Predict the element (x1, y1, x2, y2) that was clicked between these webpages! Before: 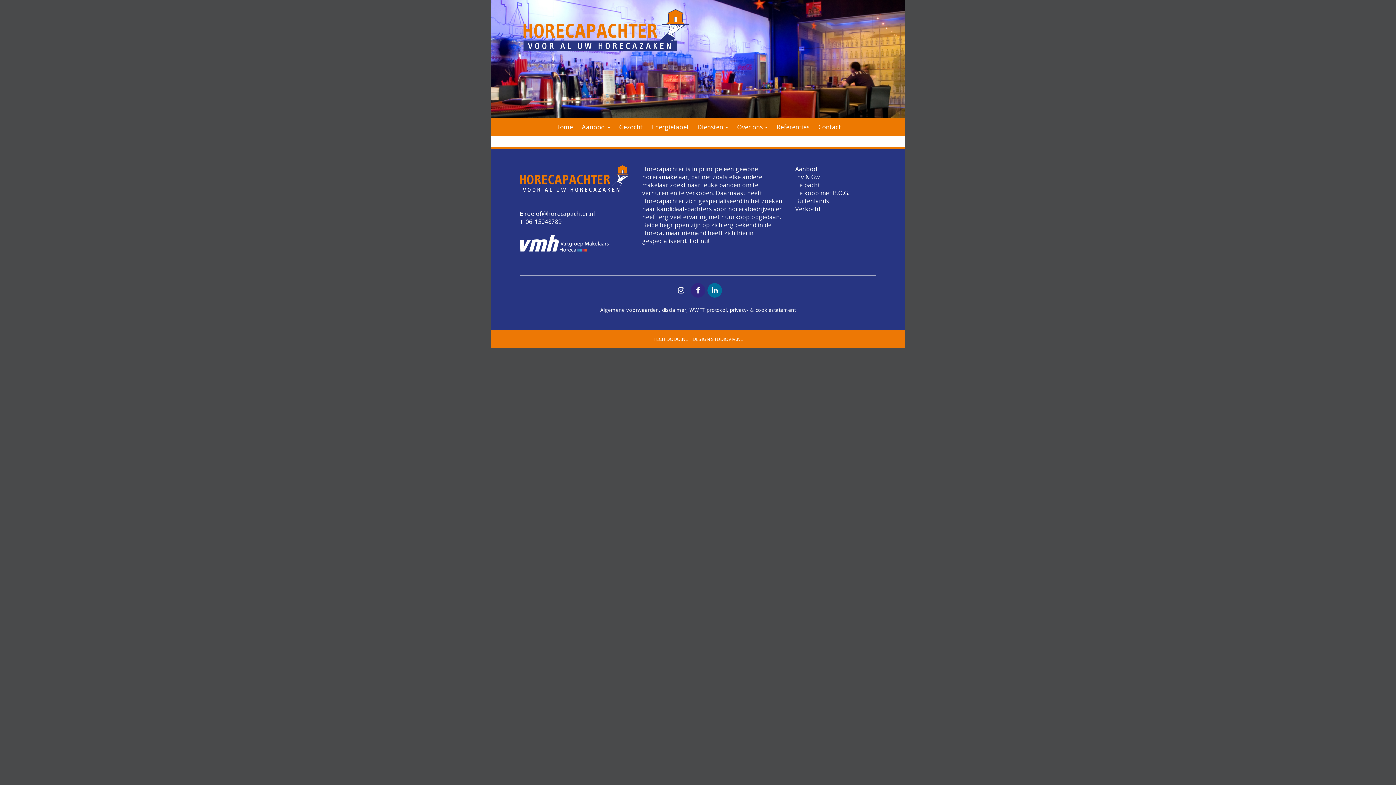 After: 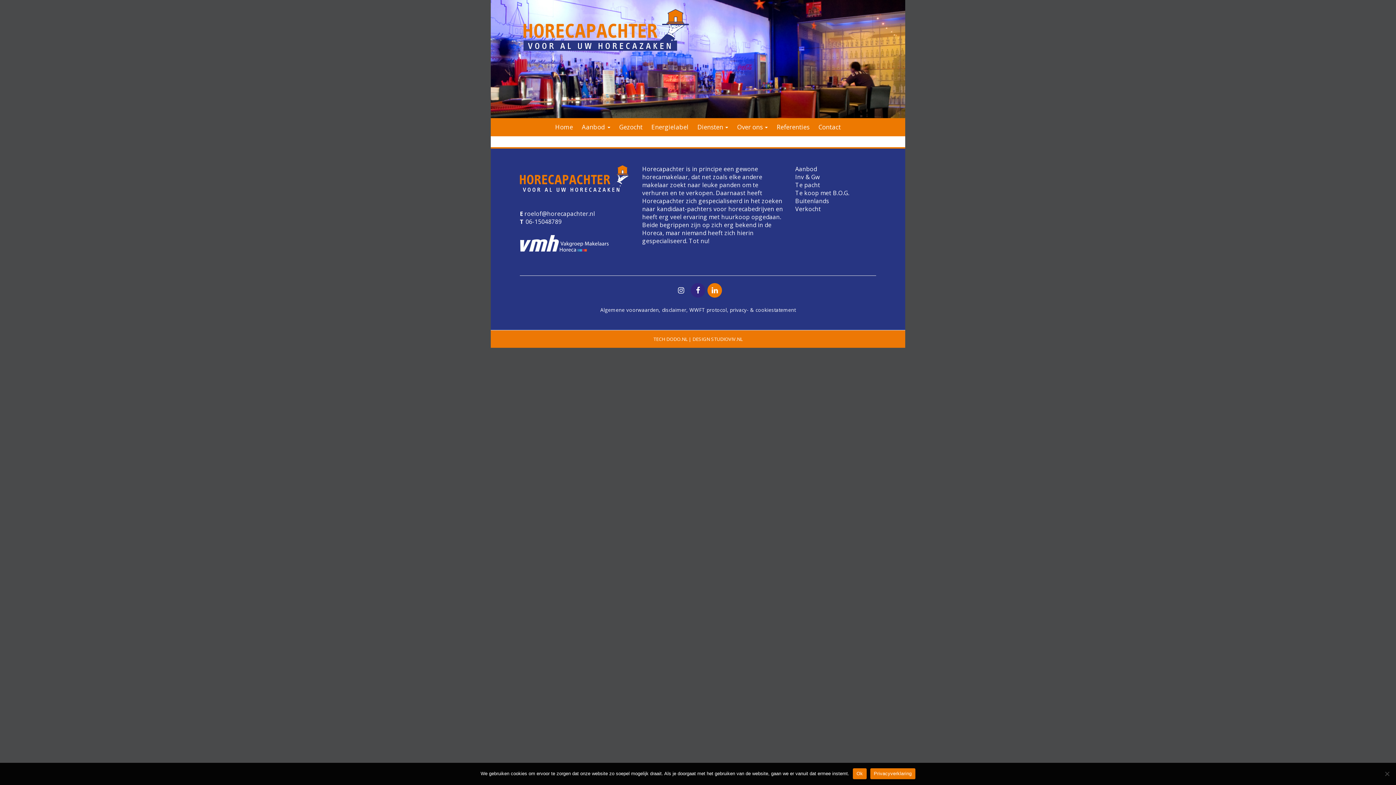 Action: bbox: (707, 286, 722, 294)